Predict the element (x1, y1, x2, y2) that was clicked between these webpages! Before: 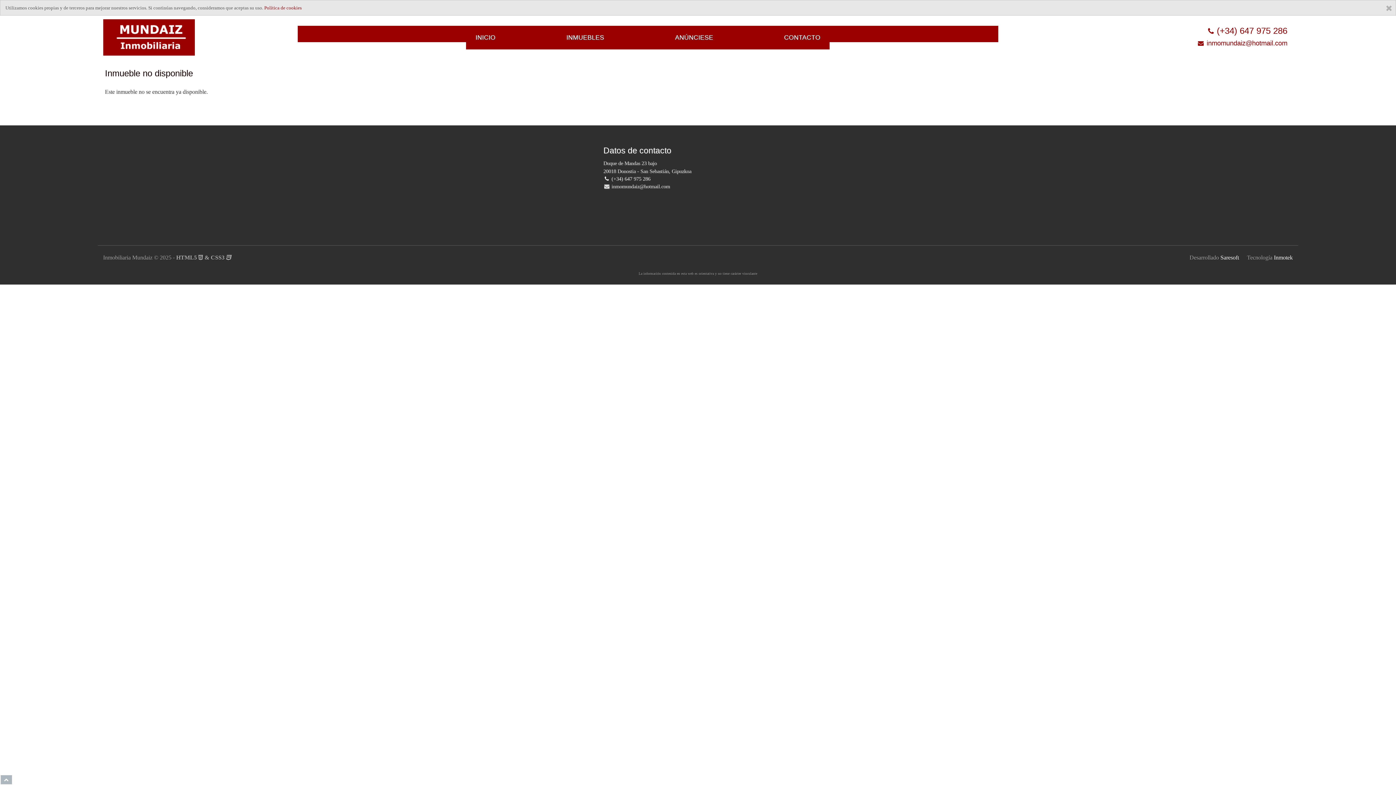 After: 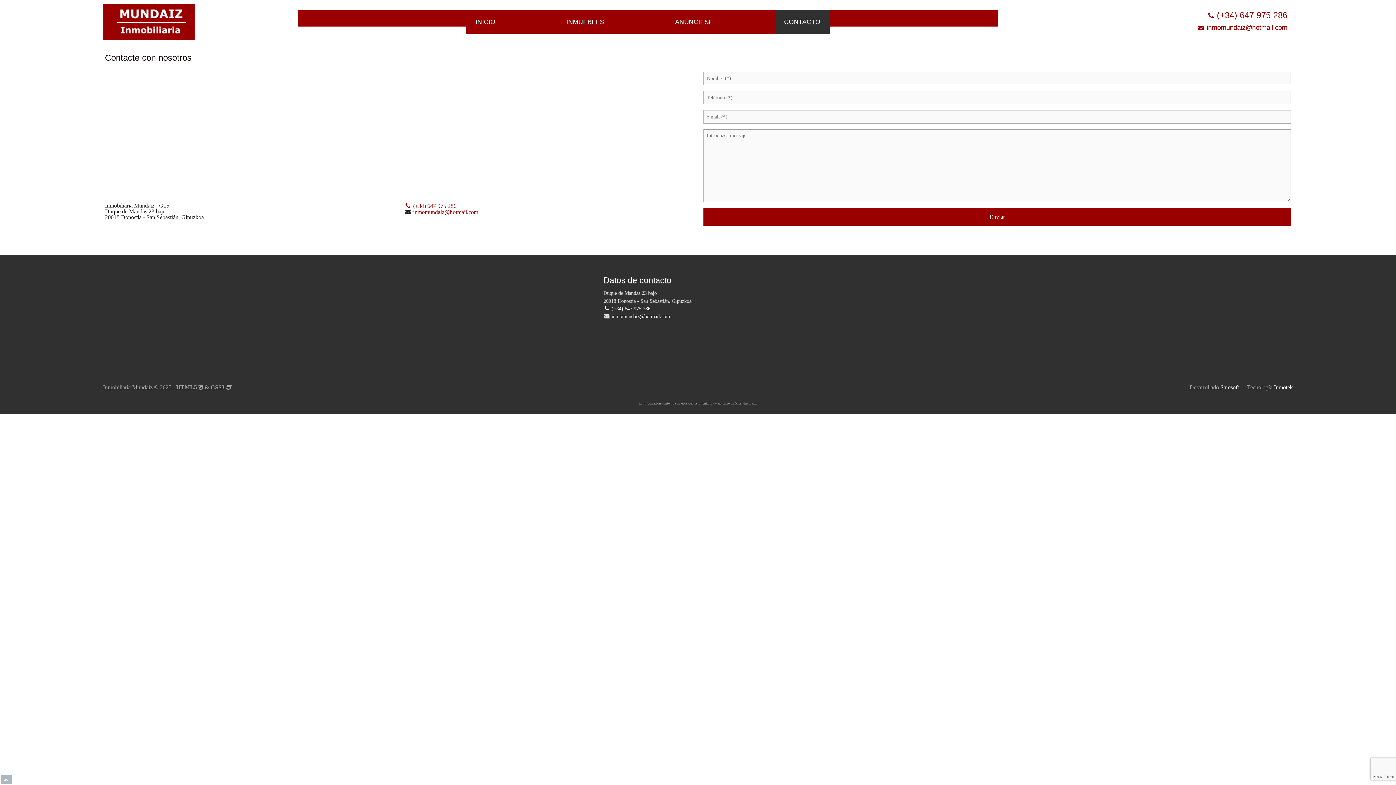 Action: bbox: (774, 25, 829, 49) label: CONTACTO